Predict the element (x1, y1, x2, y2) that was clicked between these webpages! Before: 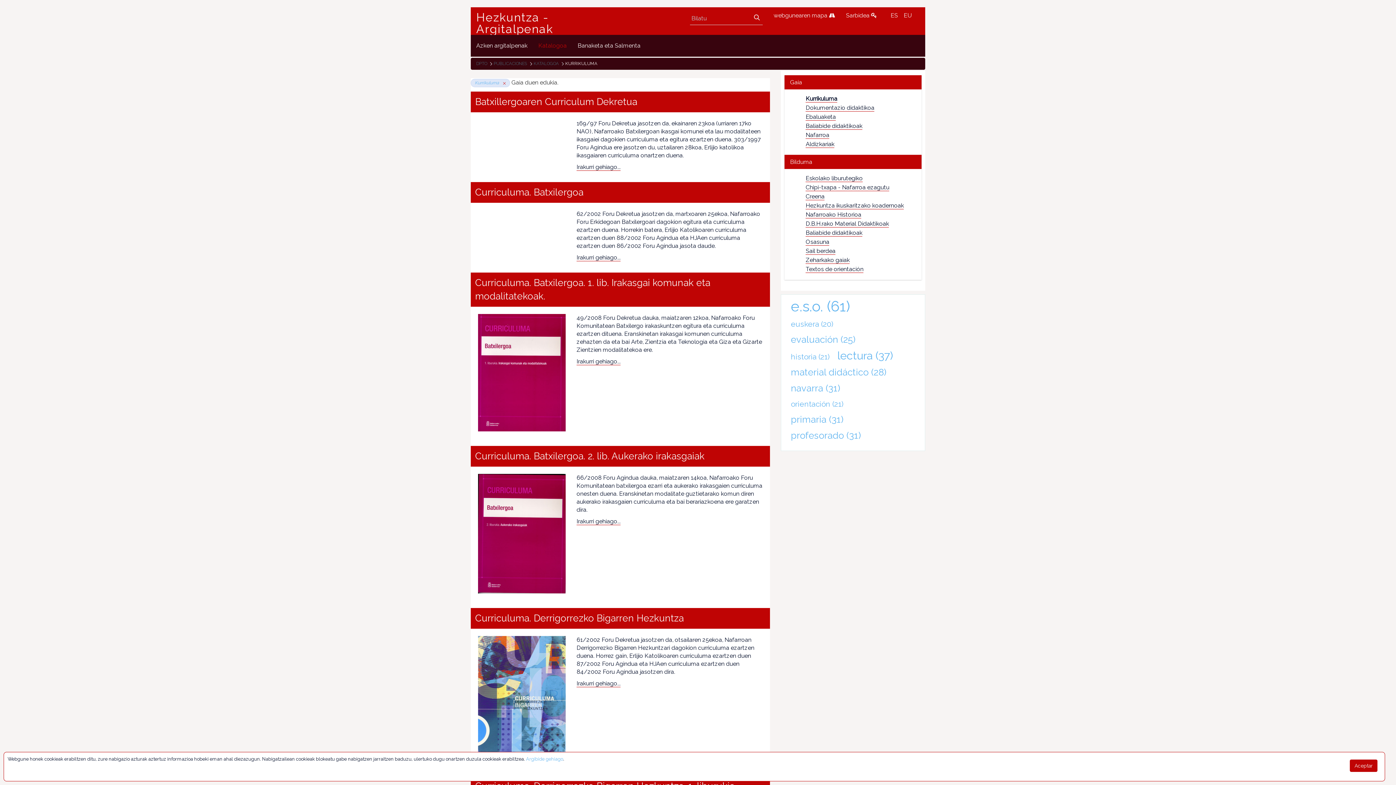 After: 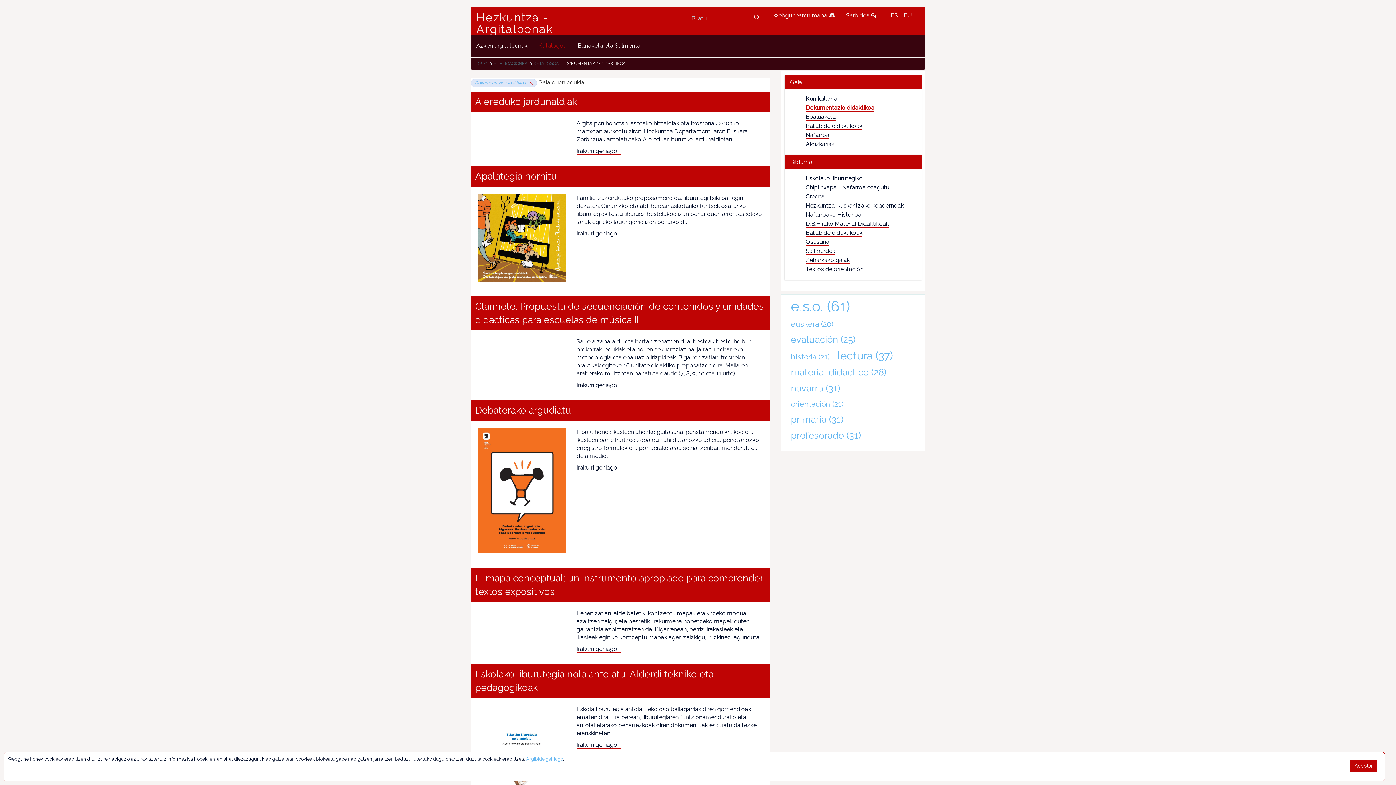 Action: bbox: (805, 104, 874, 111) label: Dokumentazio didaktikoa